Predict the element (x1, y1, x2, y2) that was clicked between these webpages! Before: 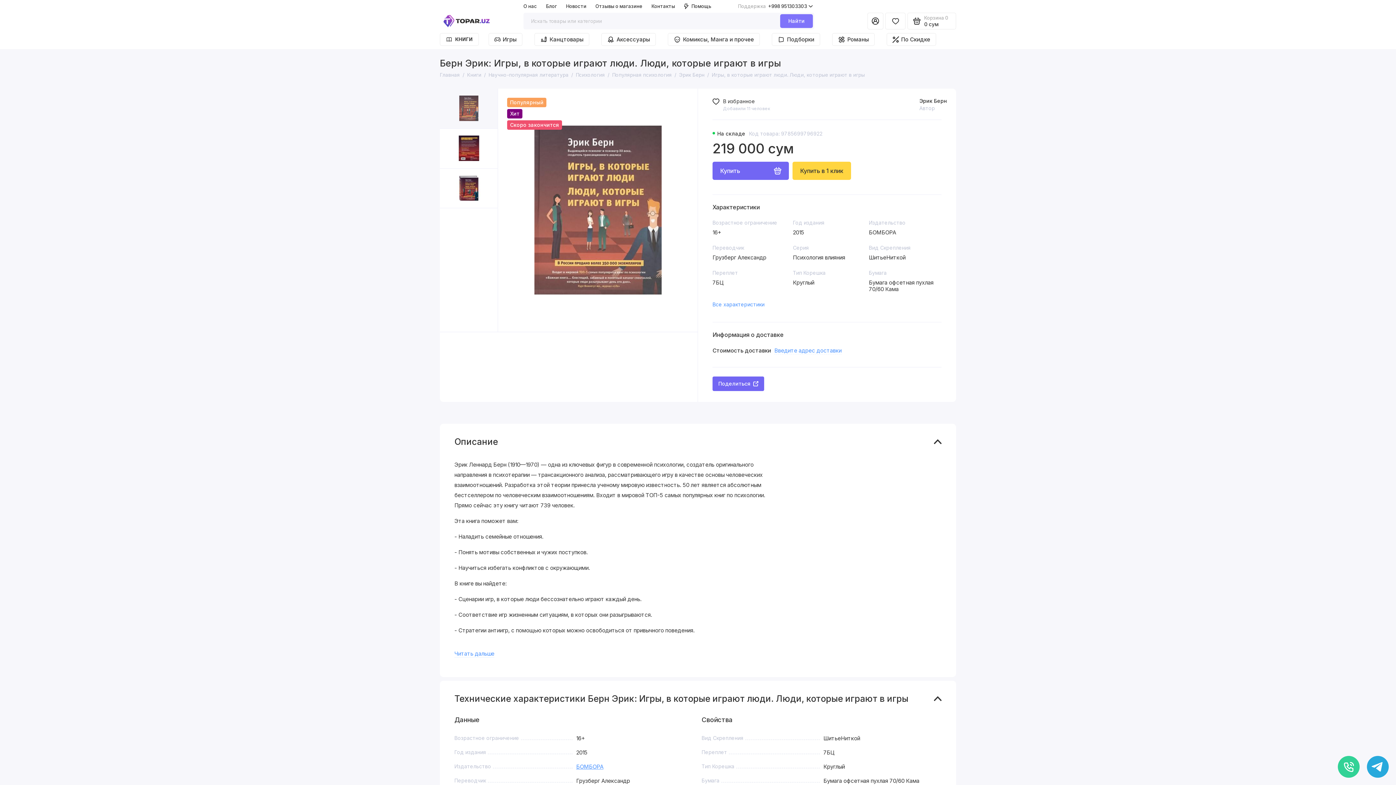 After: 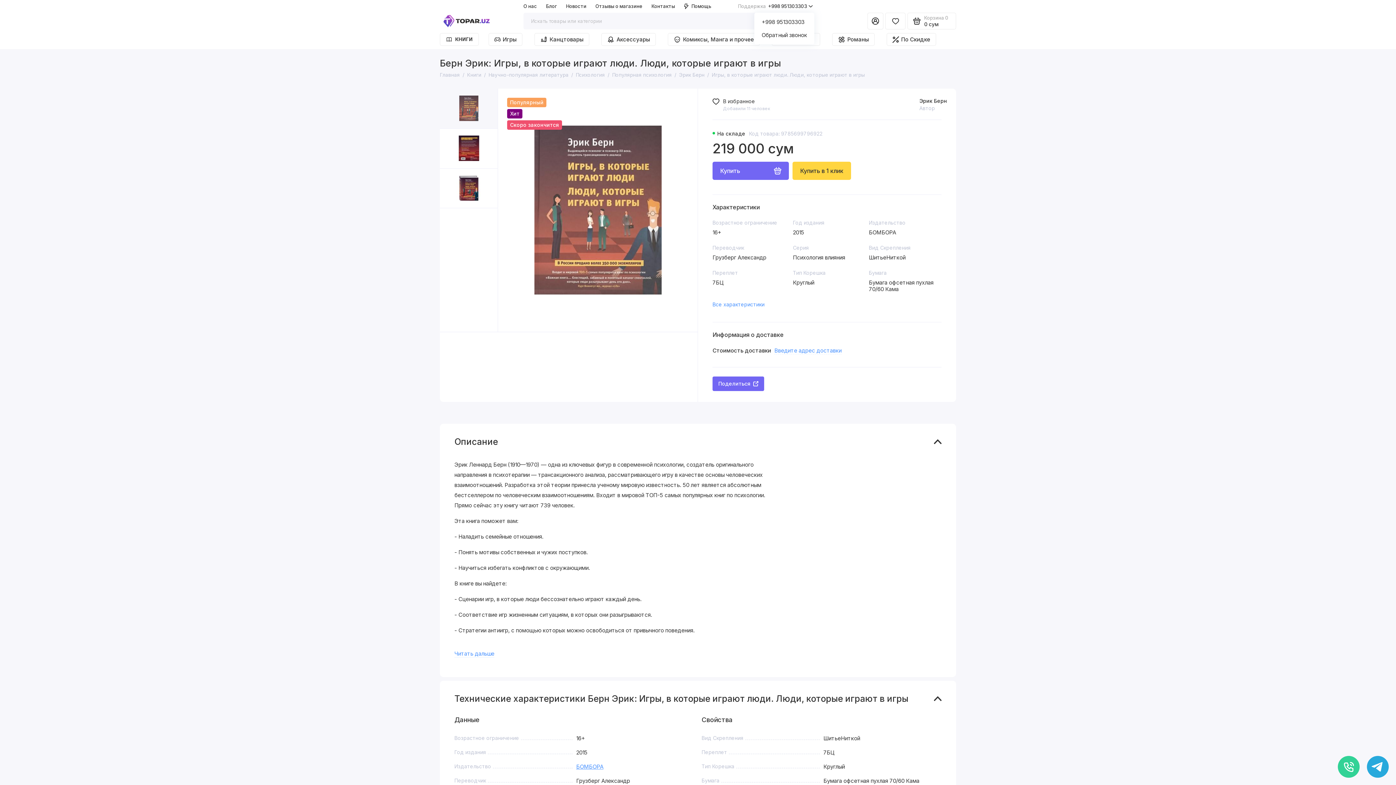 Action: bbox: (738, 0, 814, 12) label: Поддержка
+998 951303303